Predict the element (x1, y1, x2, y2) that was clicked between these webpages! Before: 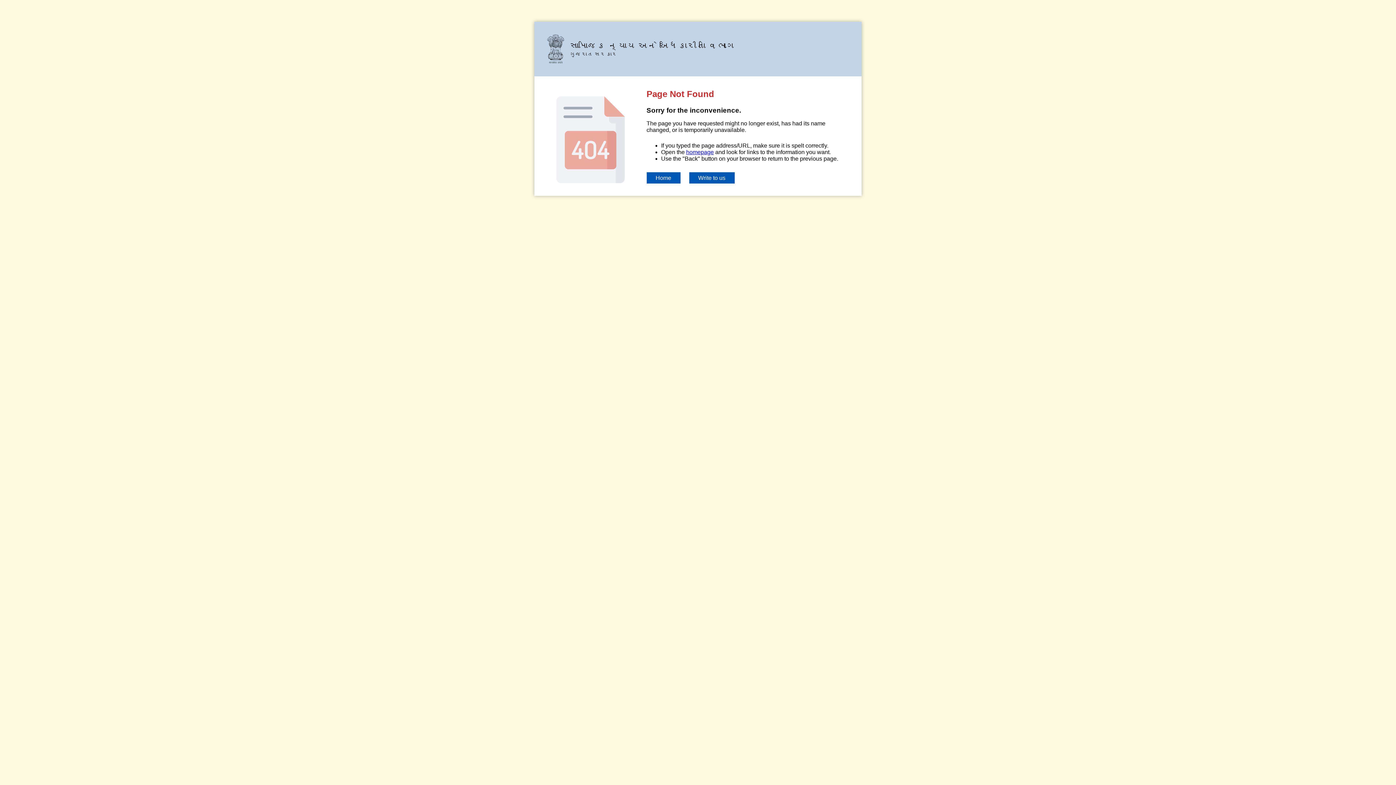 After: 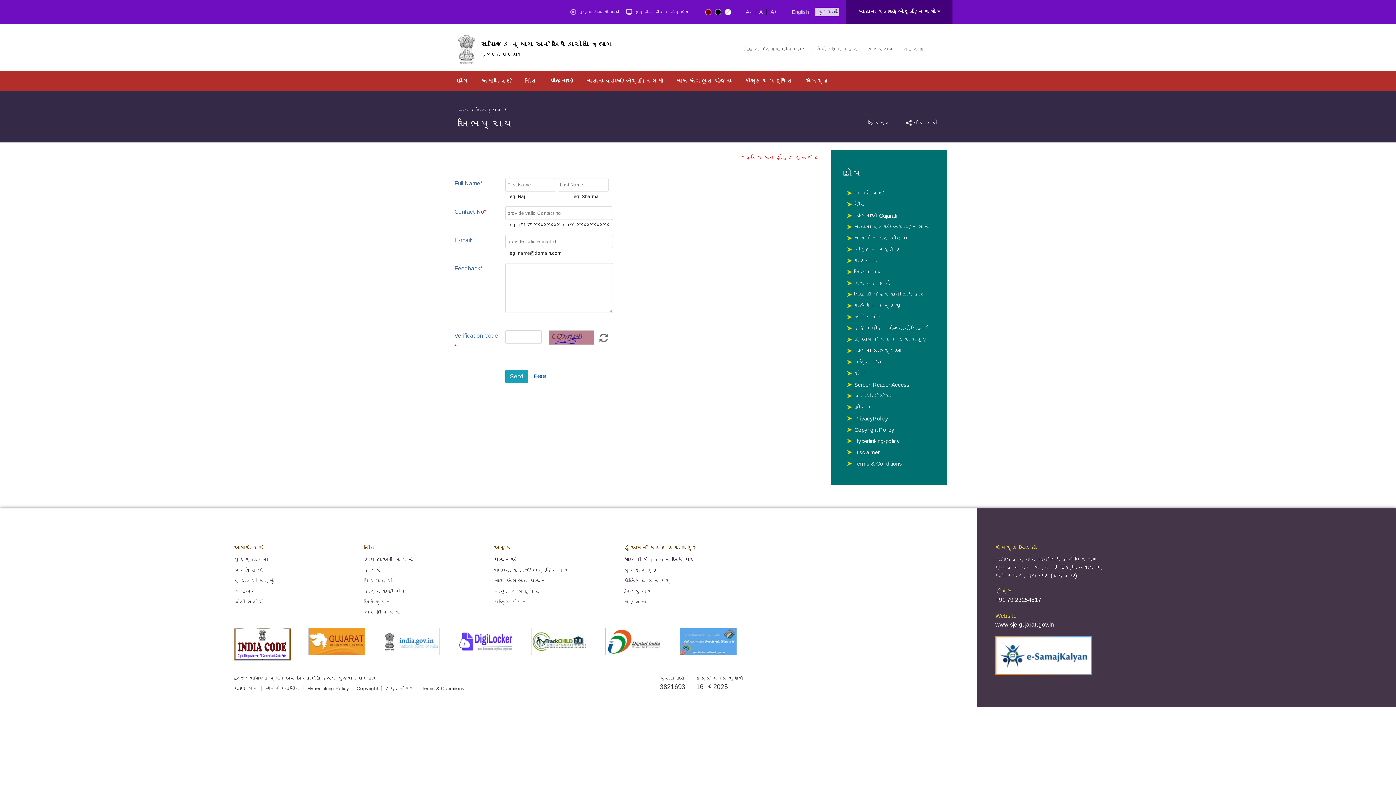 Action: label: Write to us bbox: (689, 172, 734, 183)